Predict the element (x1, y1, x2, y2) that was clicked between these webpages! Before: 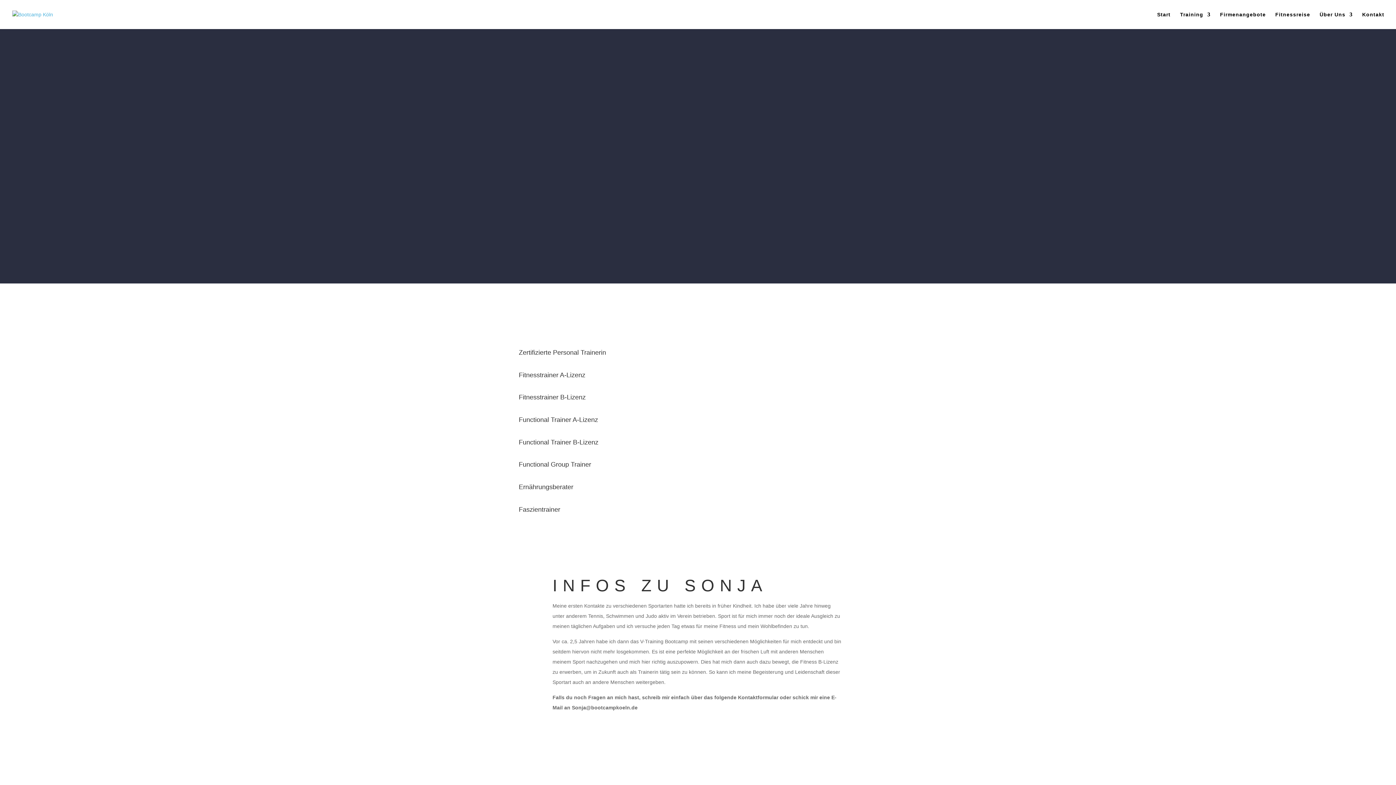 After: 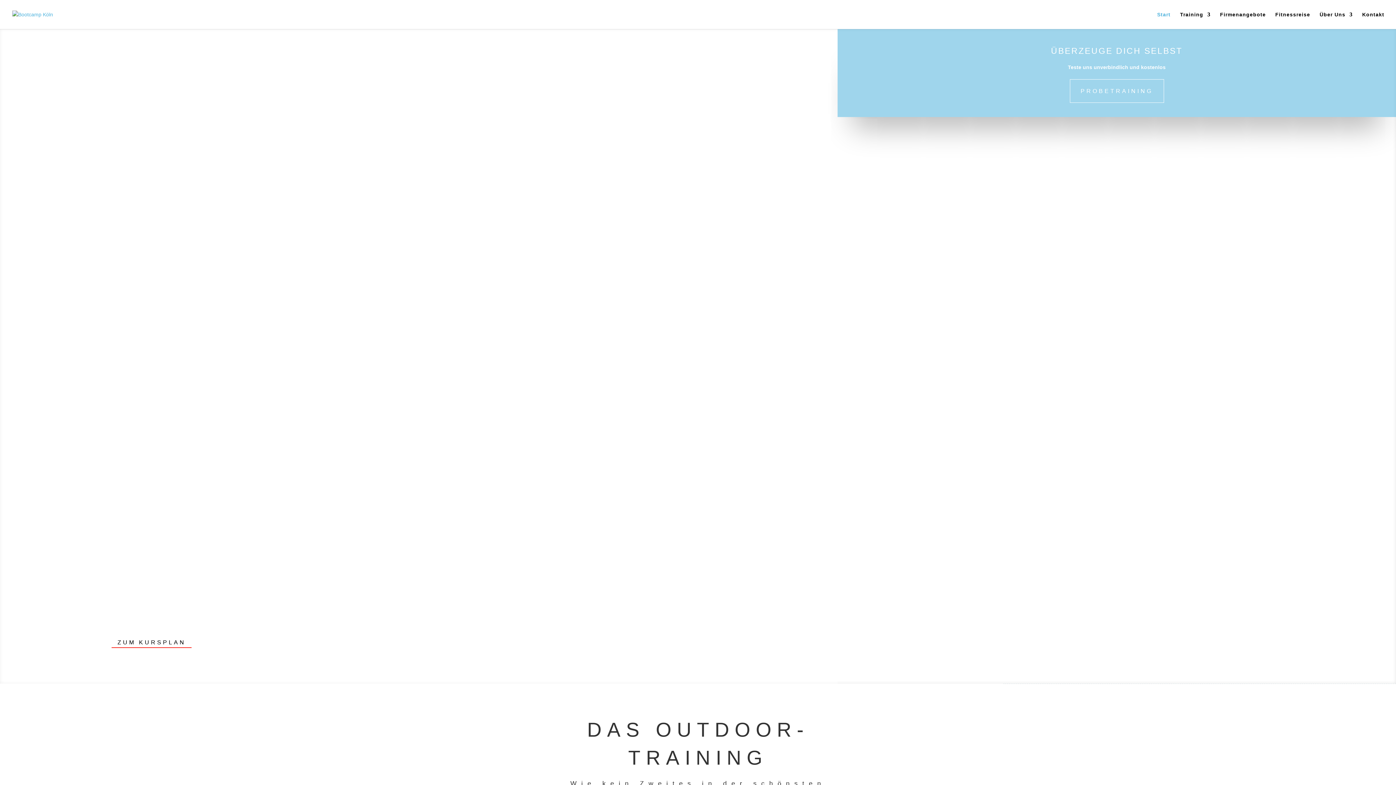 Action: bbox: (12, 11, 53, 16)